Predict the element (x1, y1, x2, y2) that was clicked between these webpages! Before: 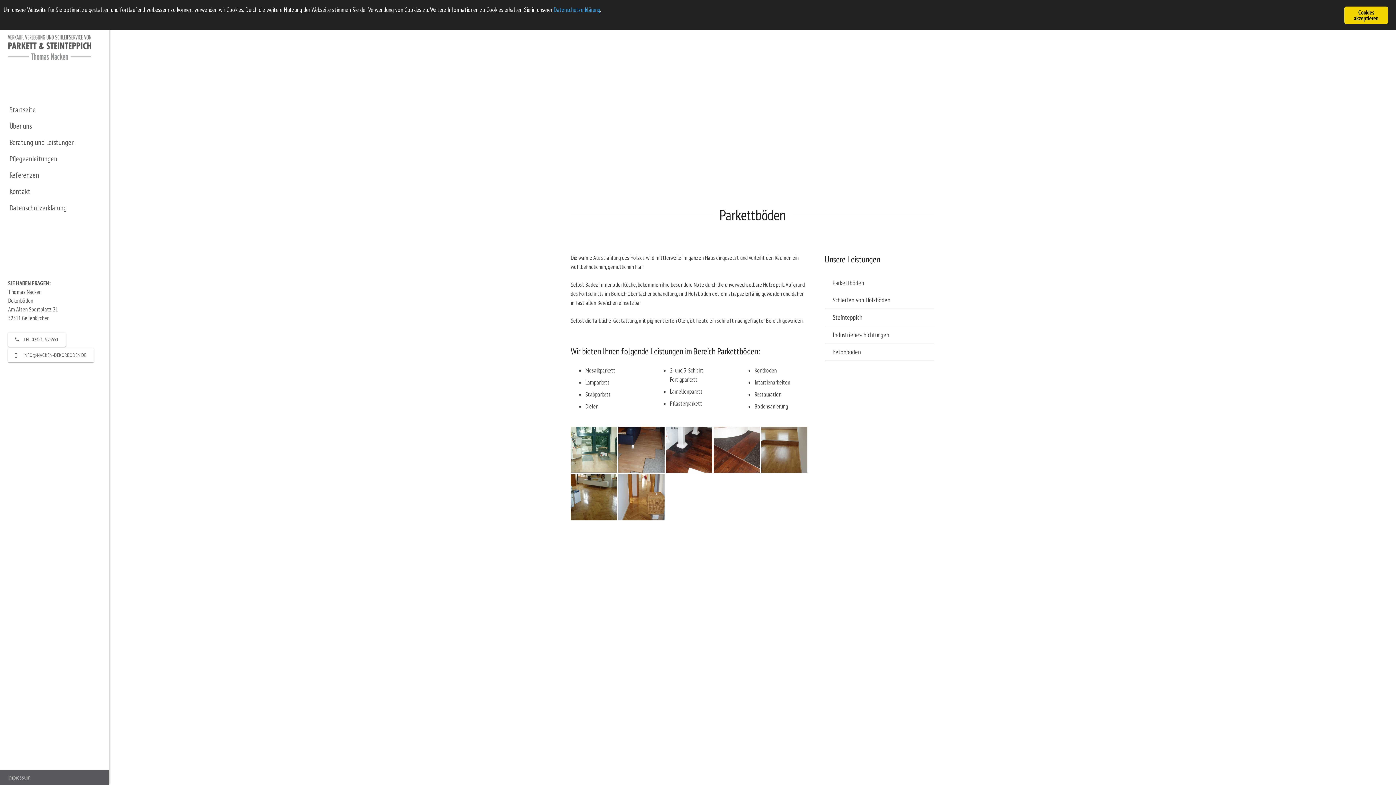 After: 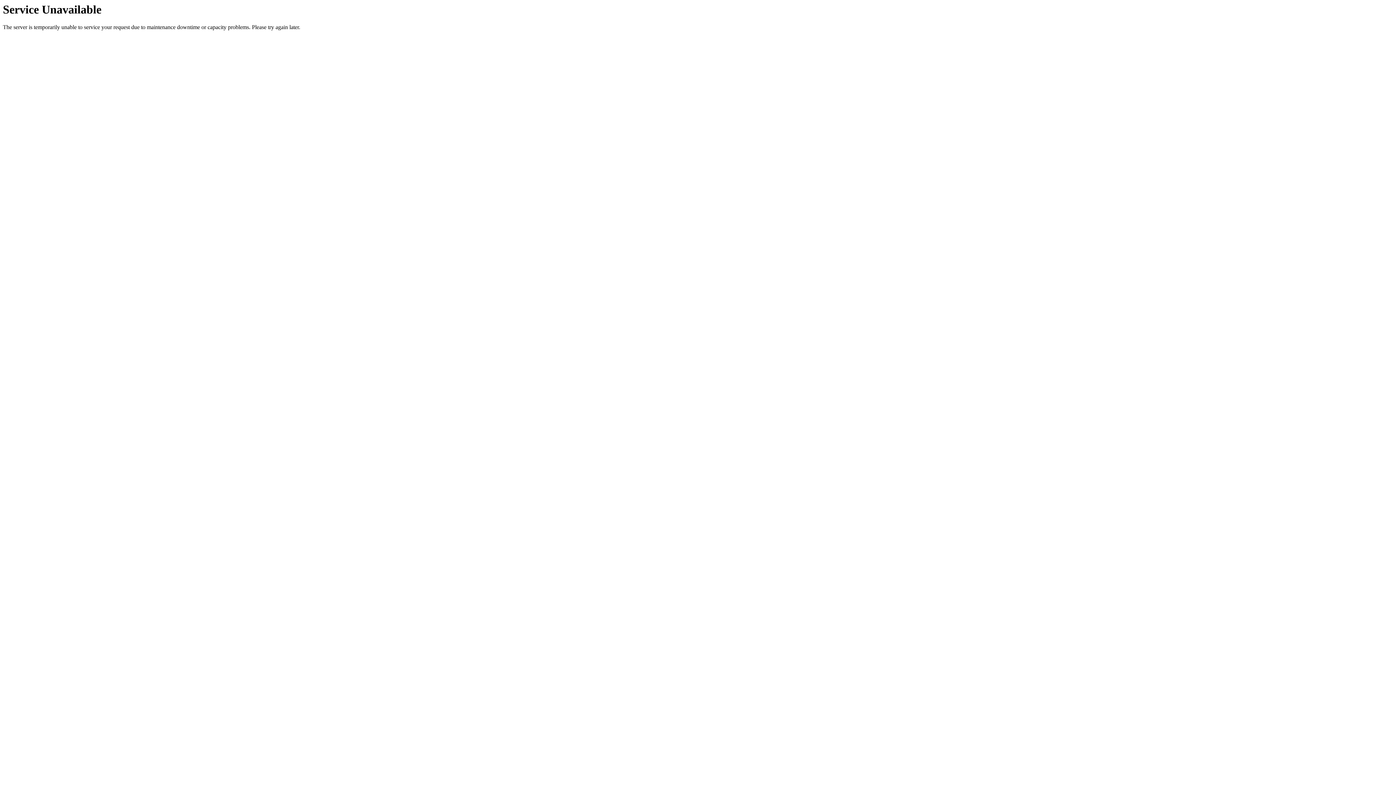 Action: bbox: (570, 521, 617, 522)